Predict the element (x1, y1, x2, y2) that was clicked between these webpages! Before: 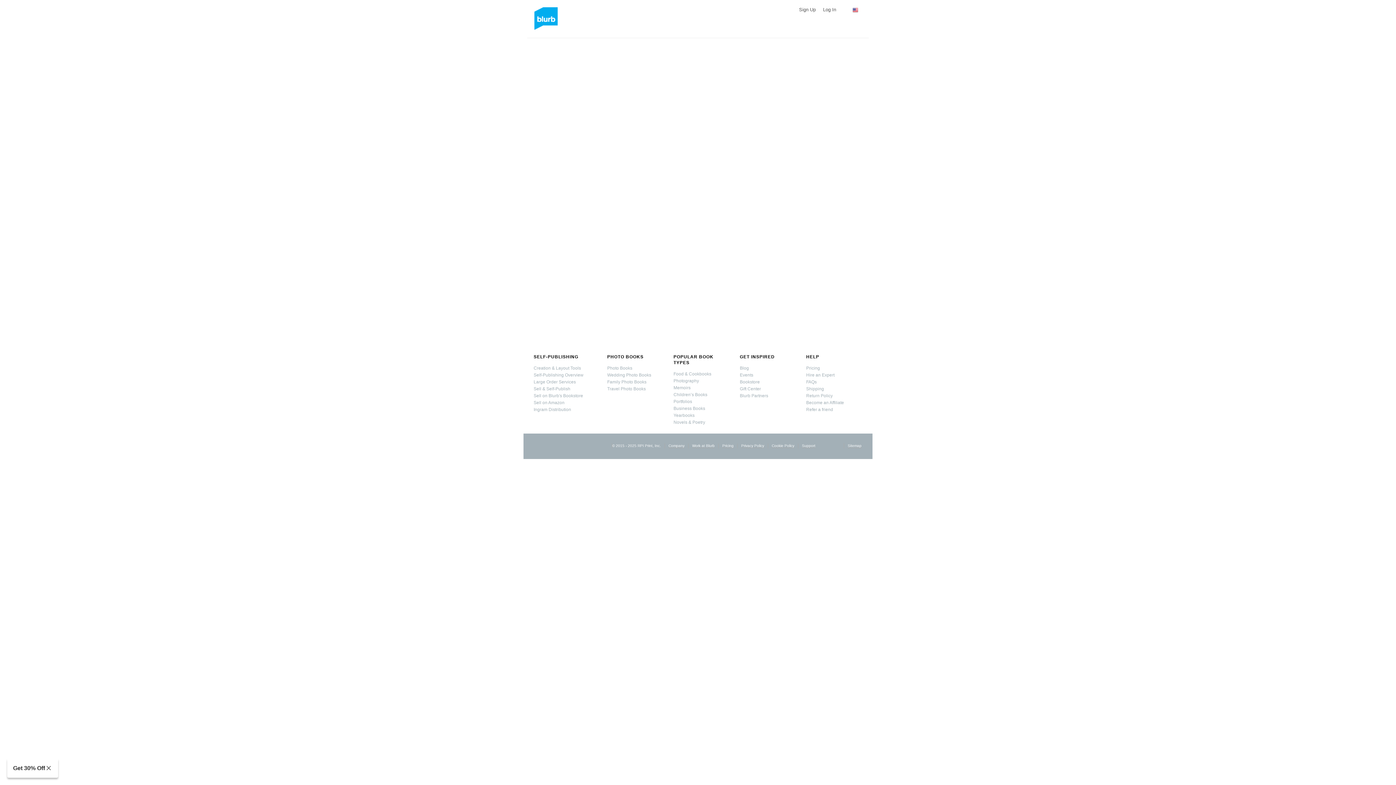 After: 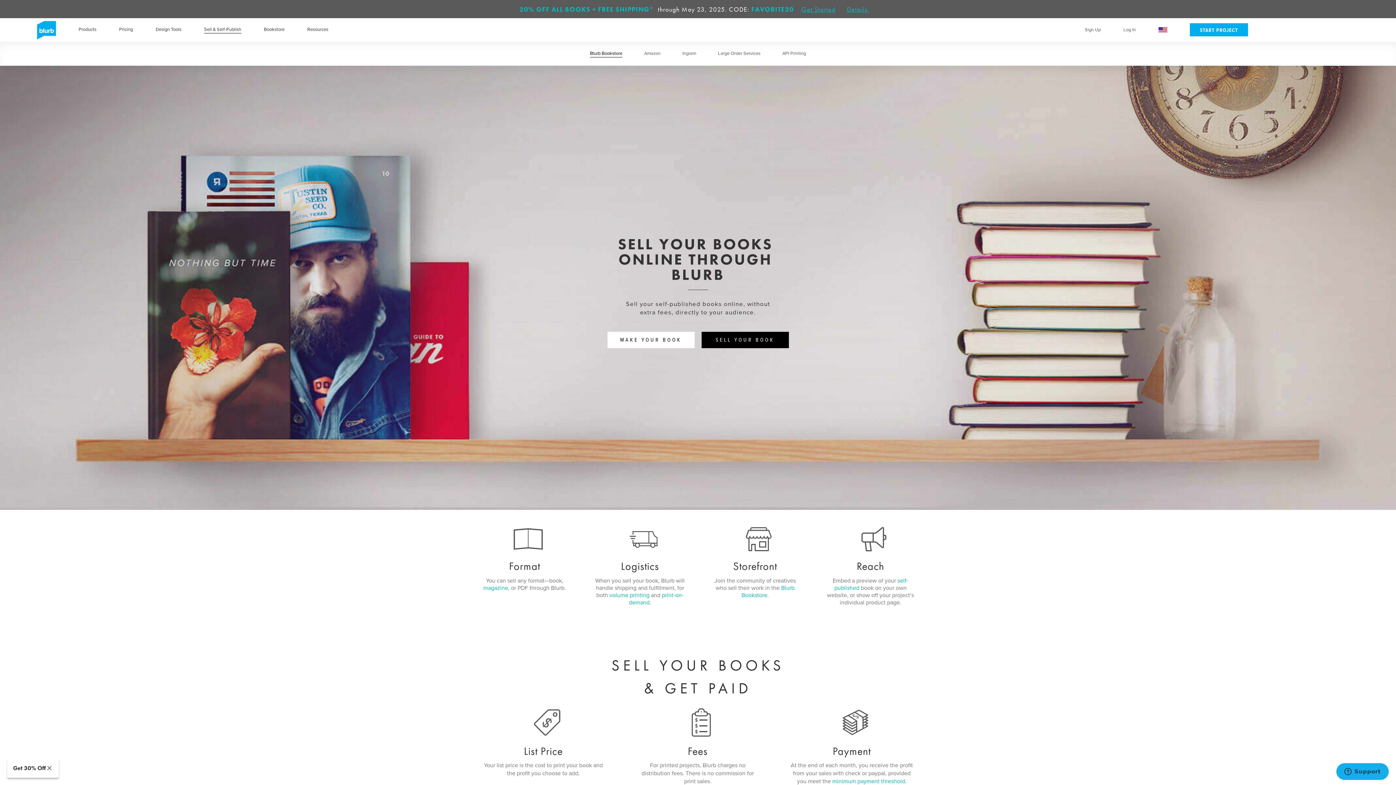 Action: label: Sell on Blurb's Bookstore bbox: (533, 393, 583, 398)